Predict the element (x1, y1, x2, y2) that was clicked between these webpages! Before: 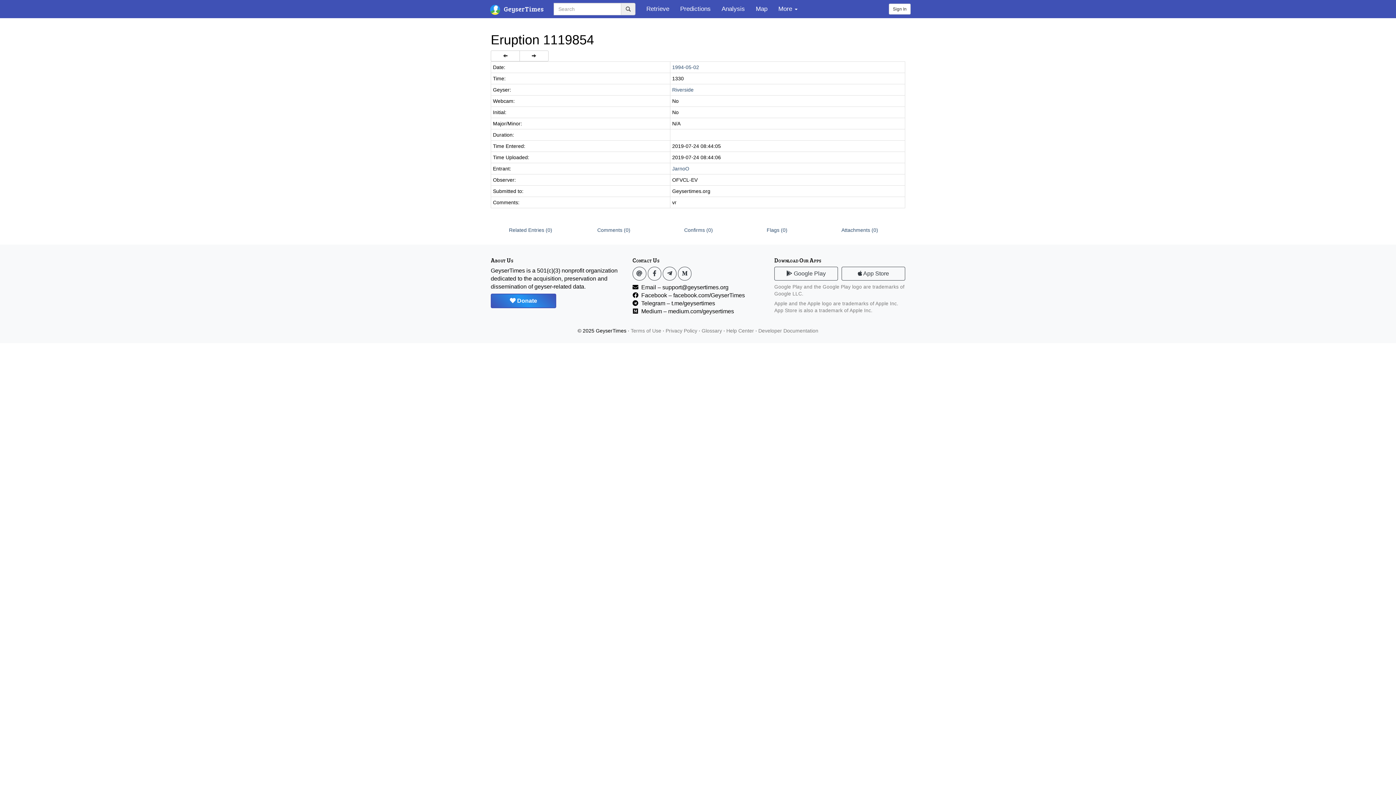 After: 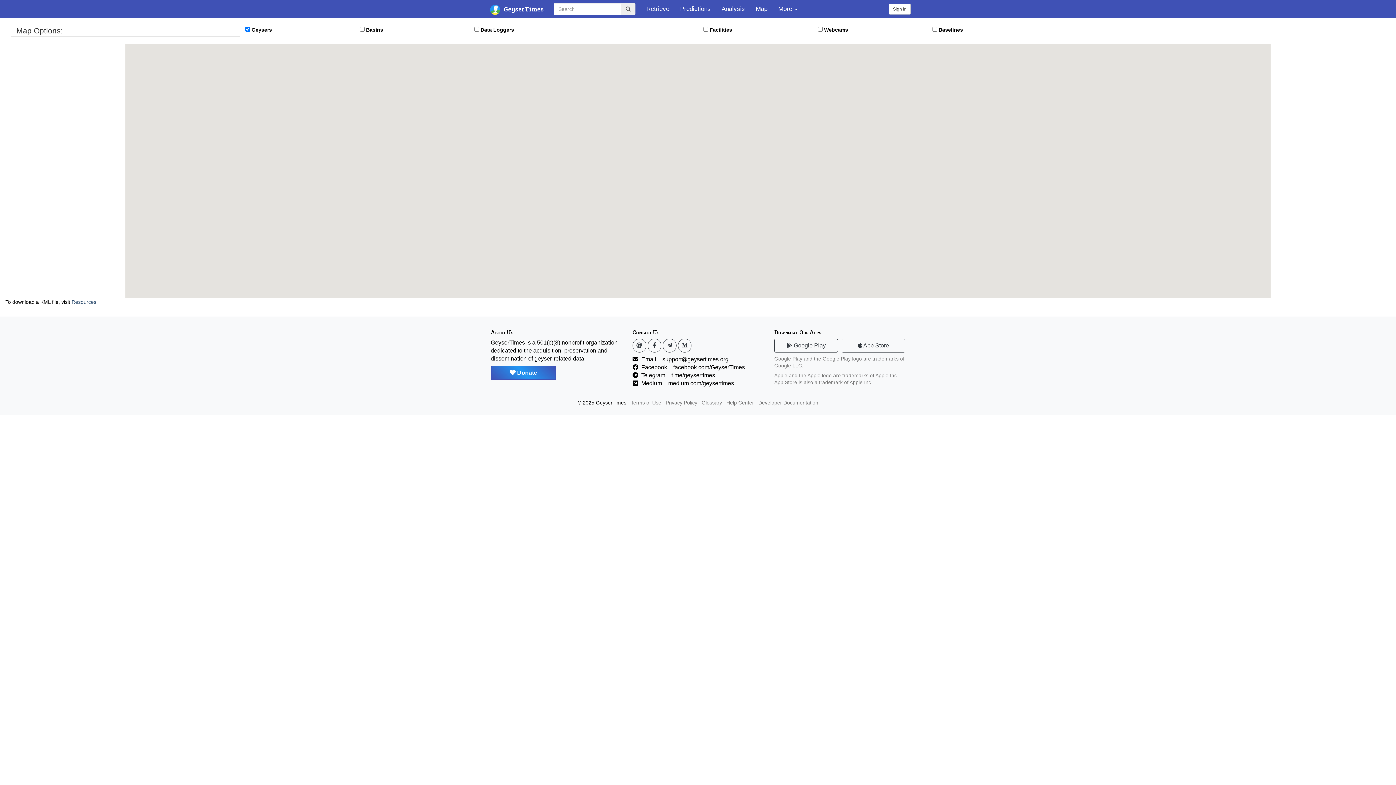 Action: label: Map bbox: (750, 0, 773, 18)